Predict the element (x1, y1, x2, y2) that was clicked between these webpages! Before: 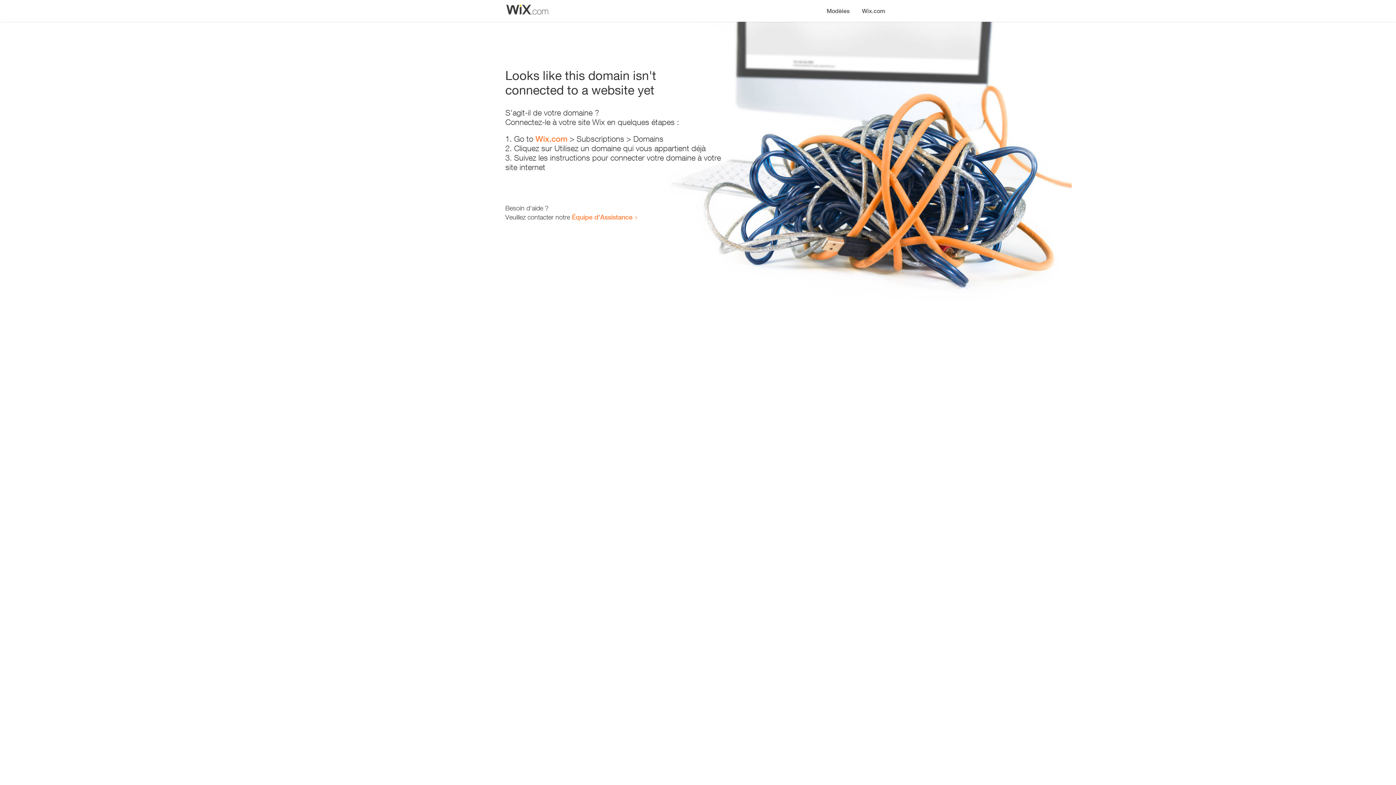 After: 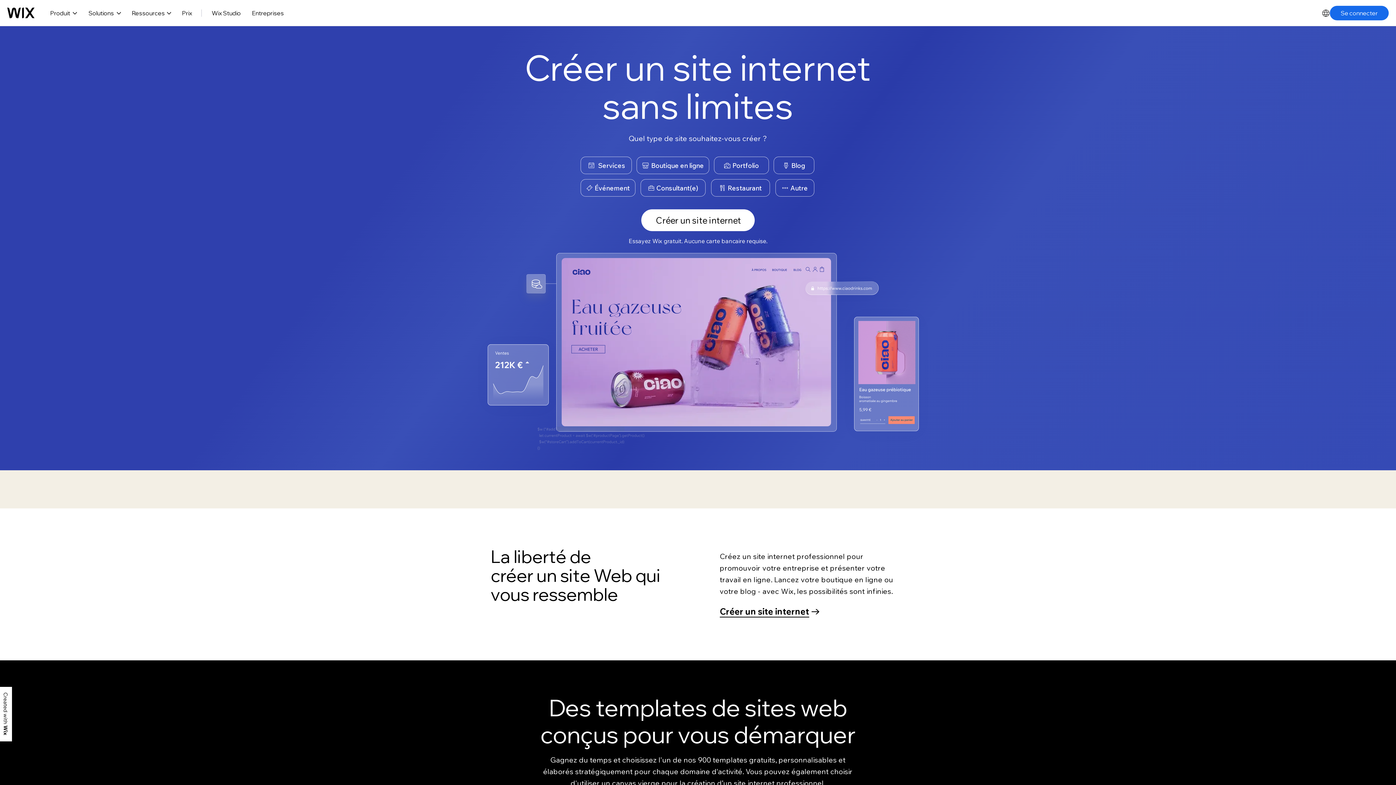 Action: bbox: (856, 0, 890, 14) label: Wix.com